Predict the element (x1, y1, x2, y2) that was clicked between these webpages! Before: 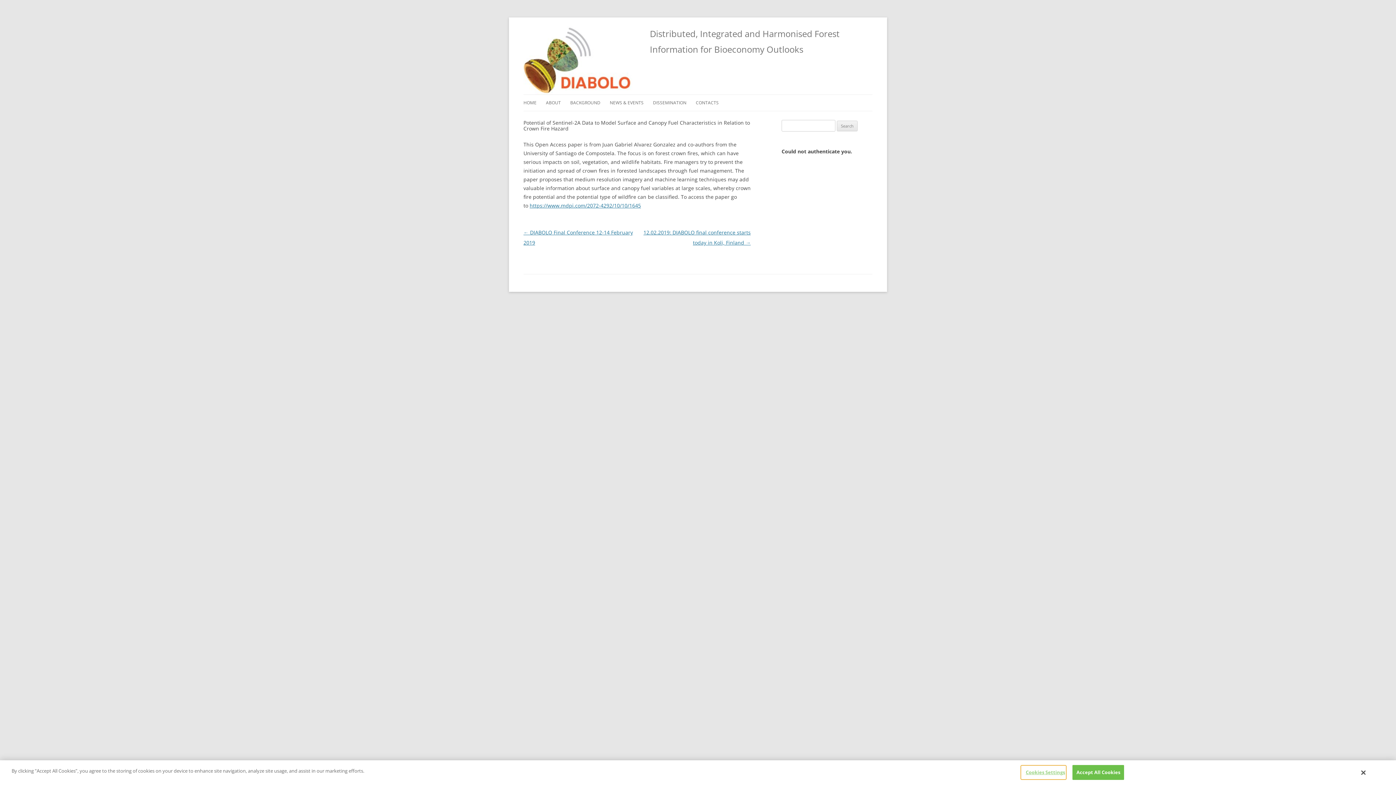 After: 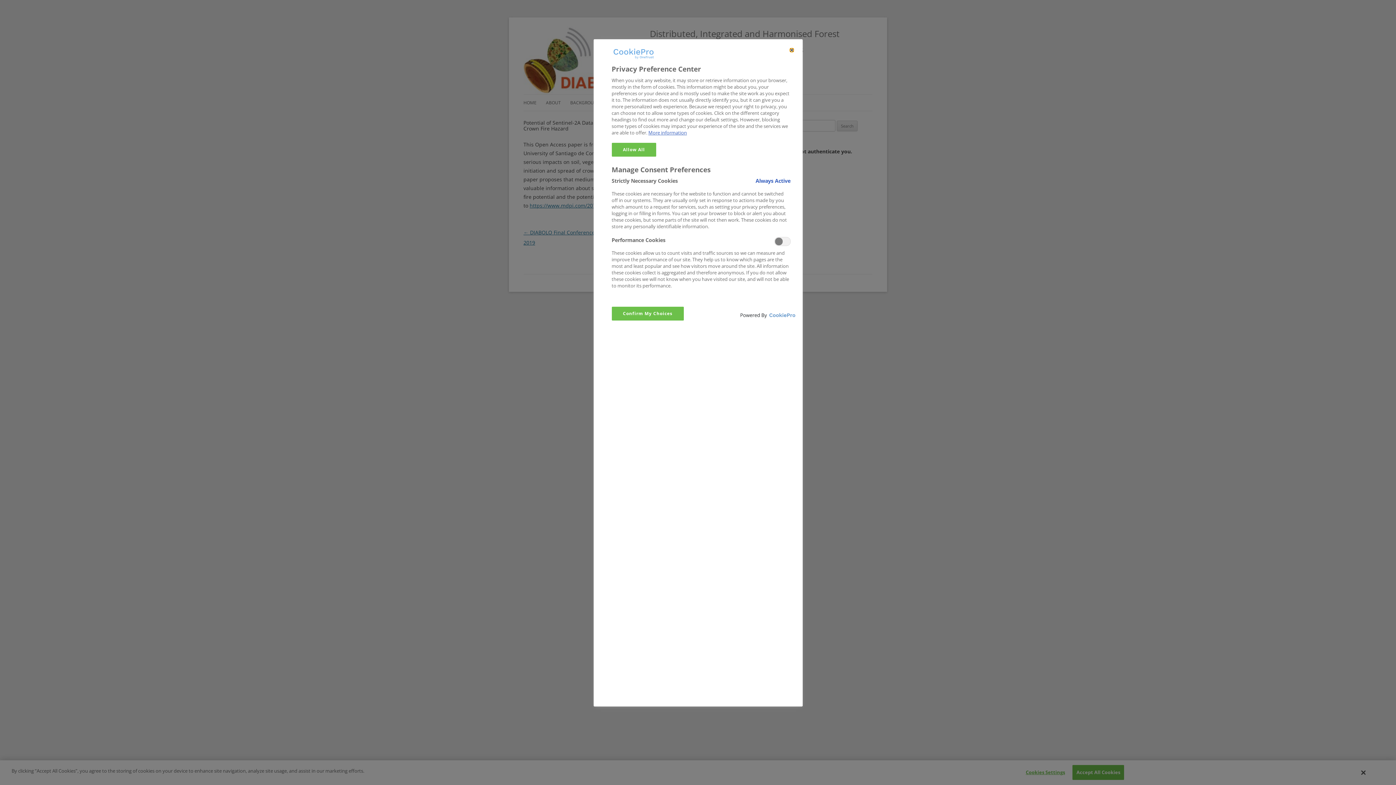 Action: label: Cookies Settings bbox: (1021, 765, 1066, 780)